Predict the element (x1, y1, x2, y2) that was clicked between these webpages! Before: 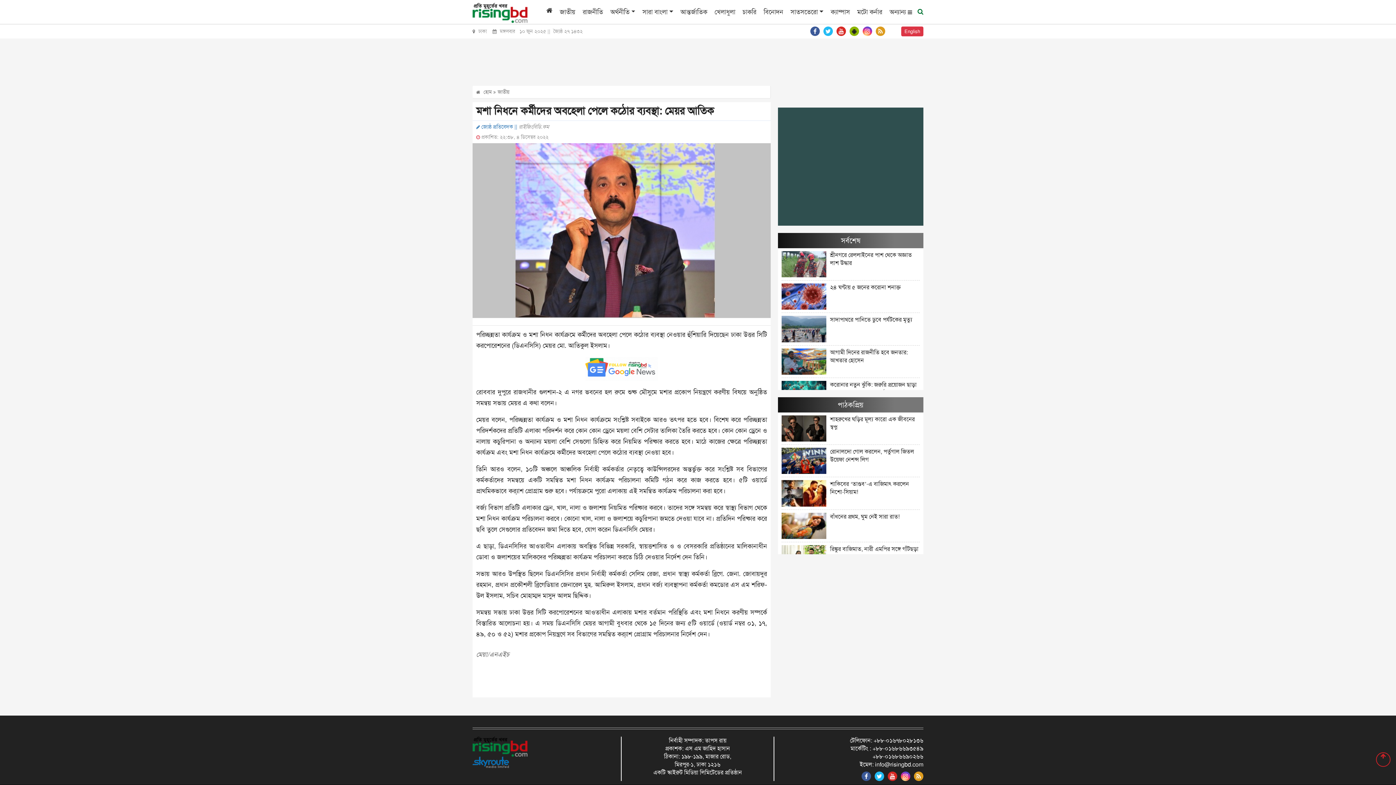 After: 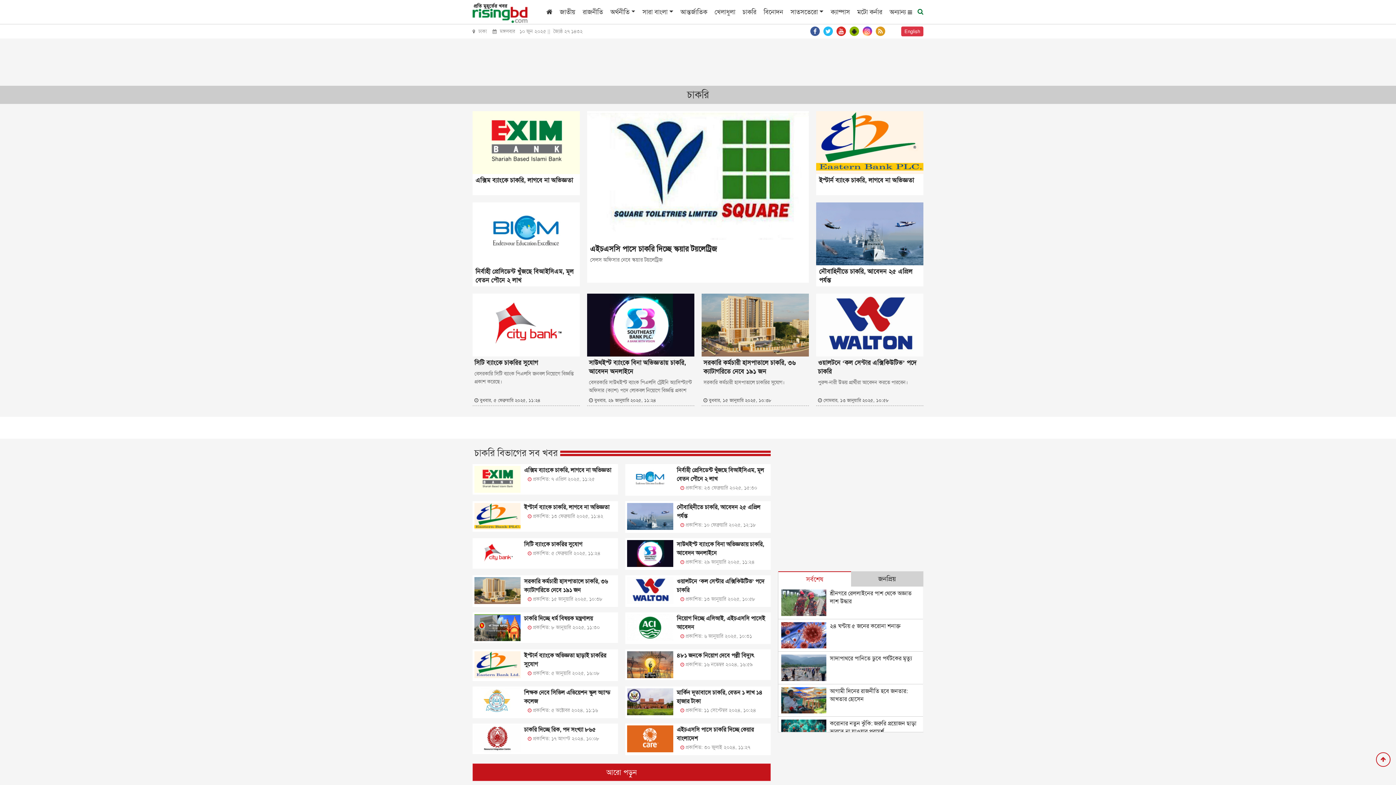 Action: bbox: (735, 7, 756, 16) label: চাকরি